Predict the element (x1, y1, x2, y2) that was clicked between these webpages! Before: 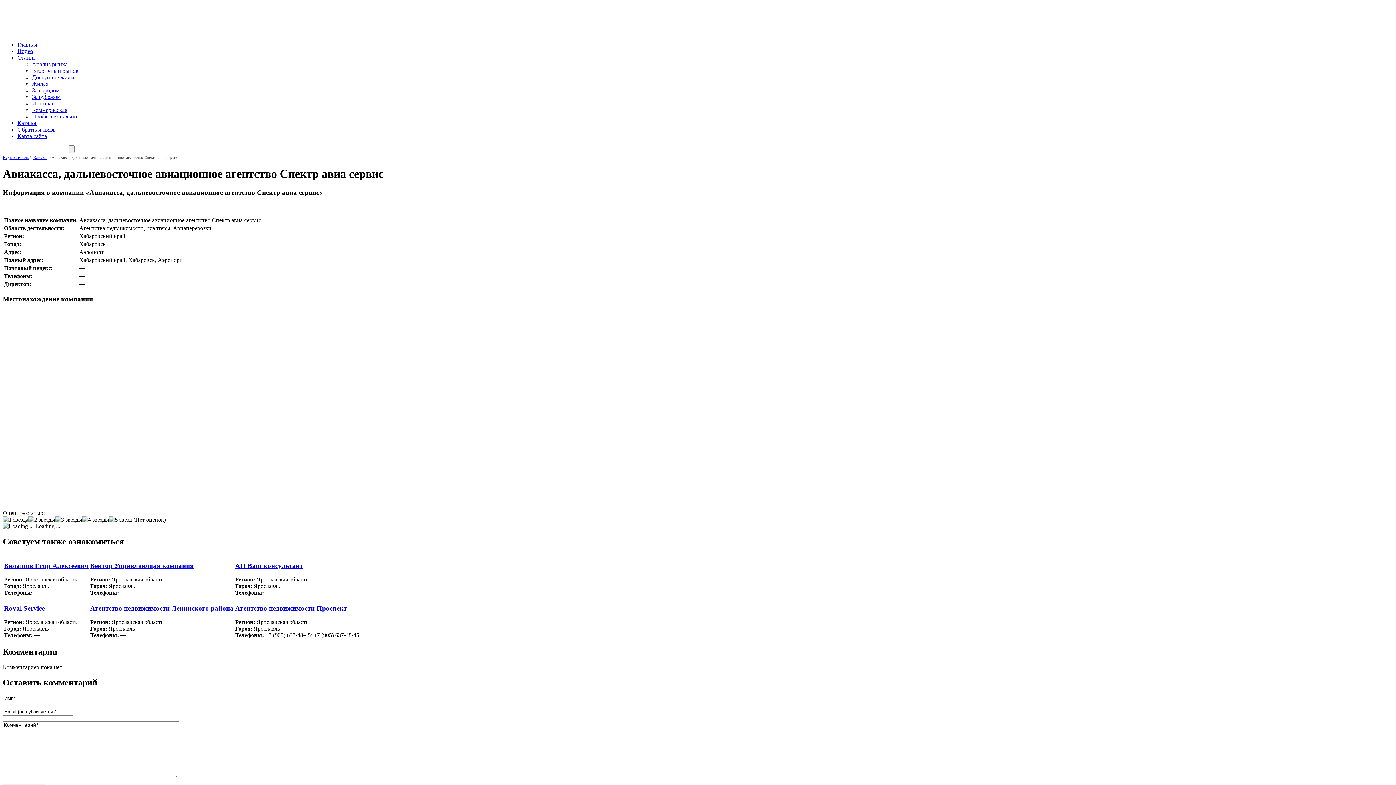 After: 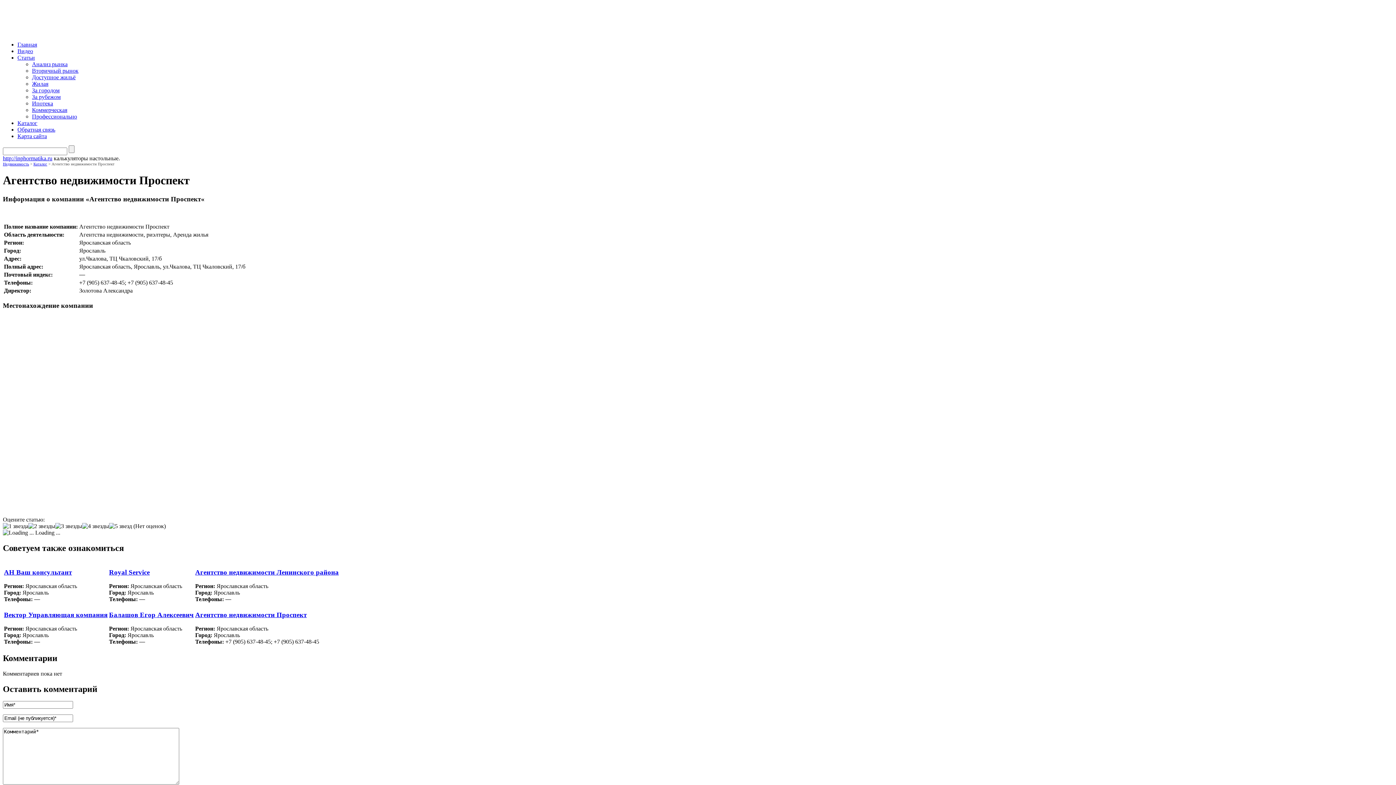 Action: bbox: (235, 604, 346, 612) label: Агентство недвижимости Проспект